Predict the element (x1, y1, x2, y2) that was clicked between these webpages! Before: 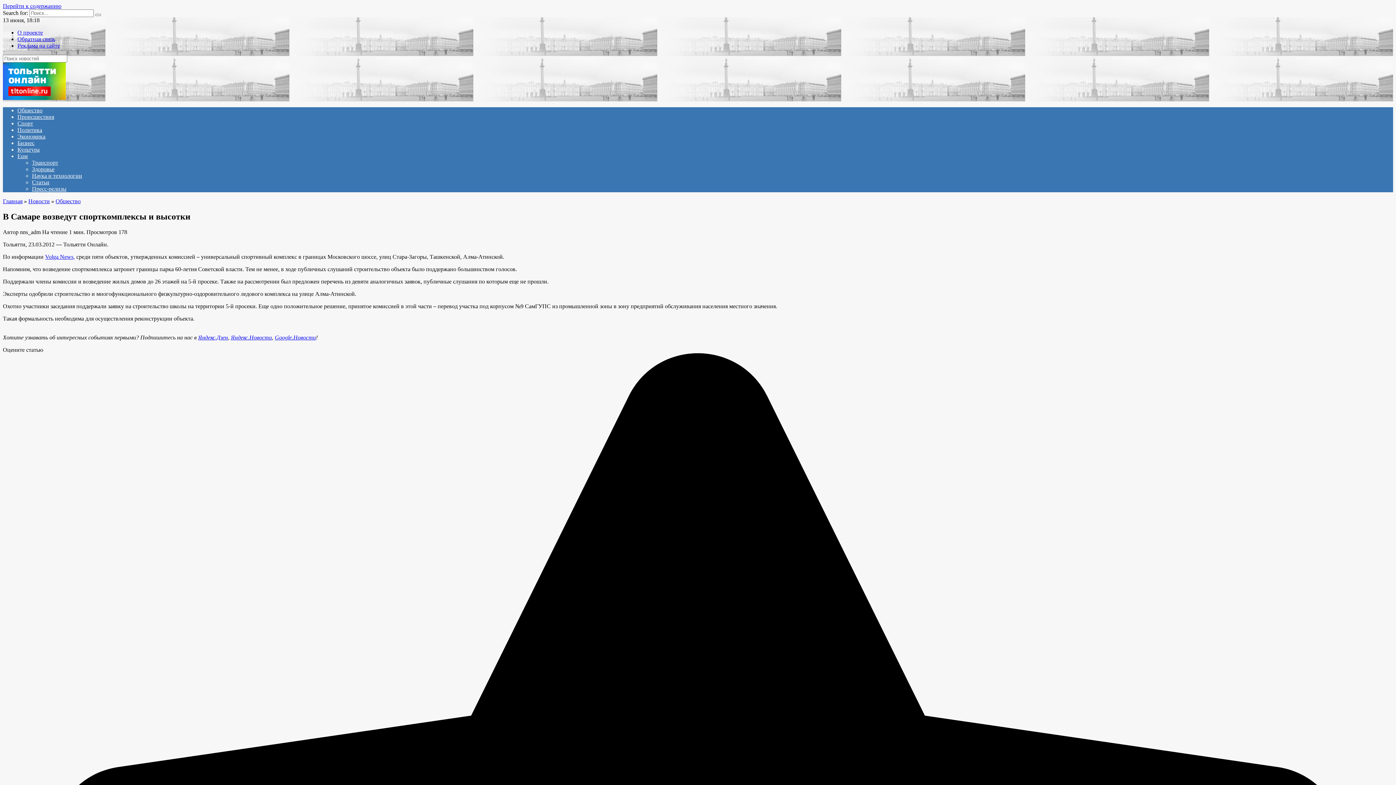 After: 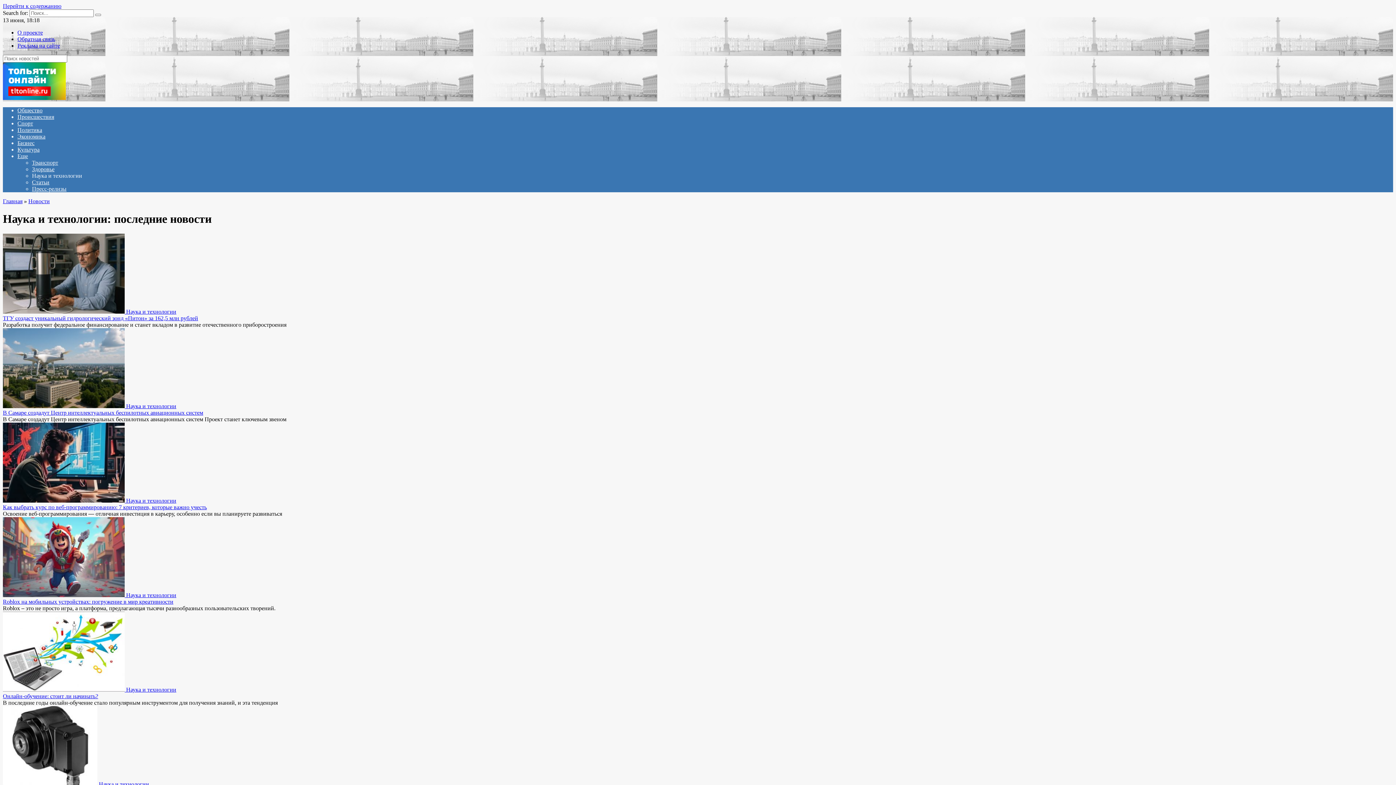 Action: label: Наука и технологии bbox: (32, 172, 82, 178)